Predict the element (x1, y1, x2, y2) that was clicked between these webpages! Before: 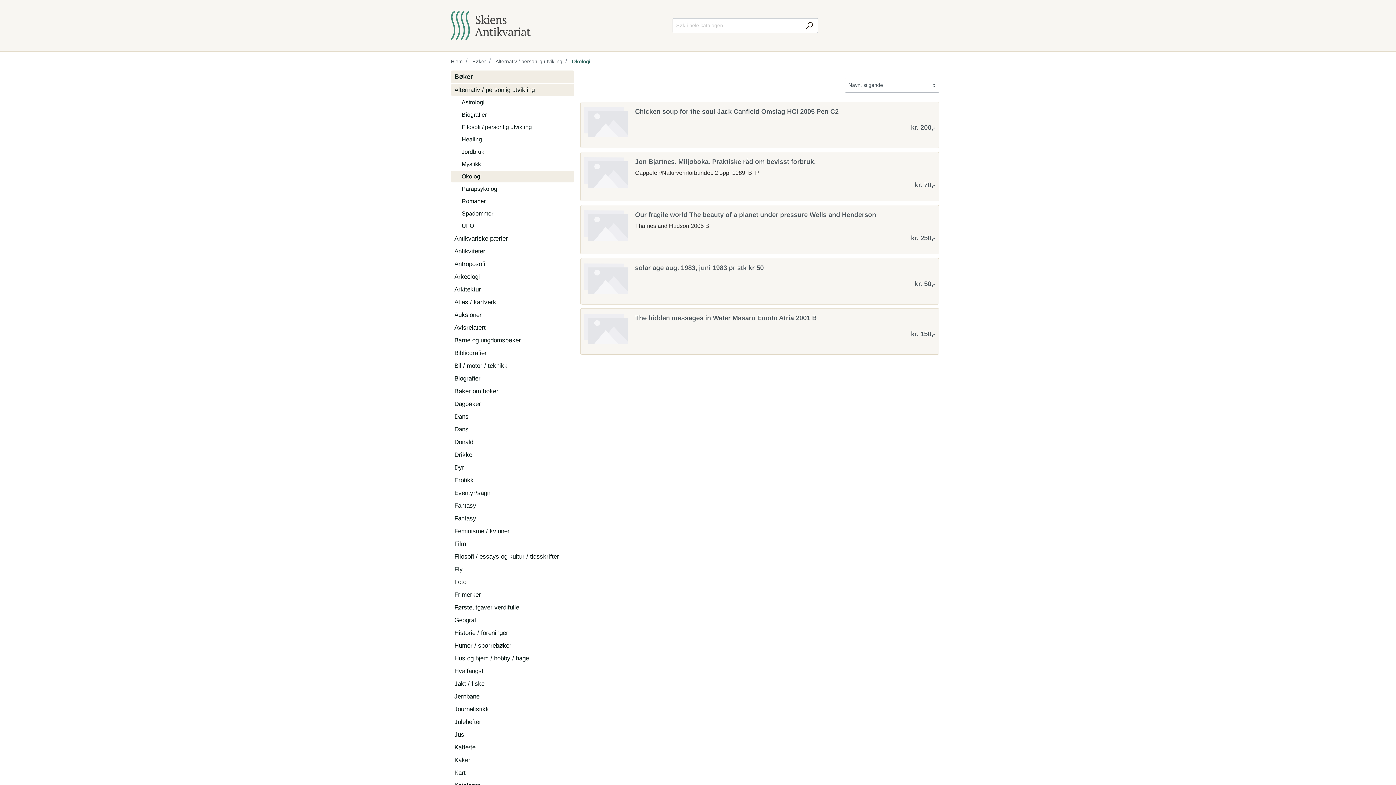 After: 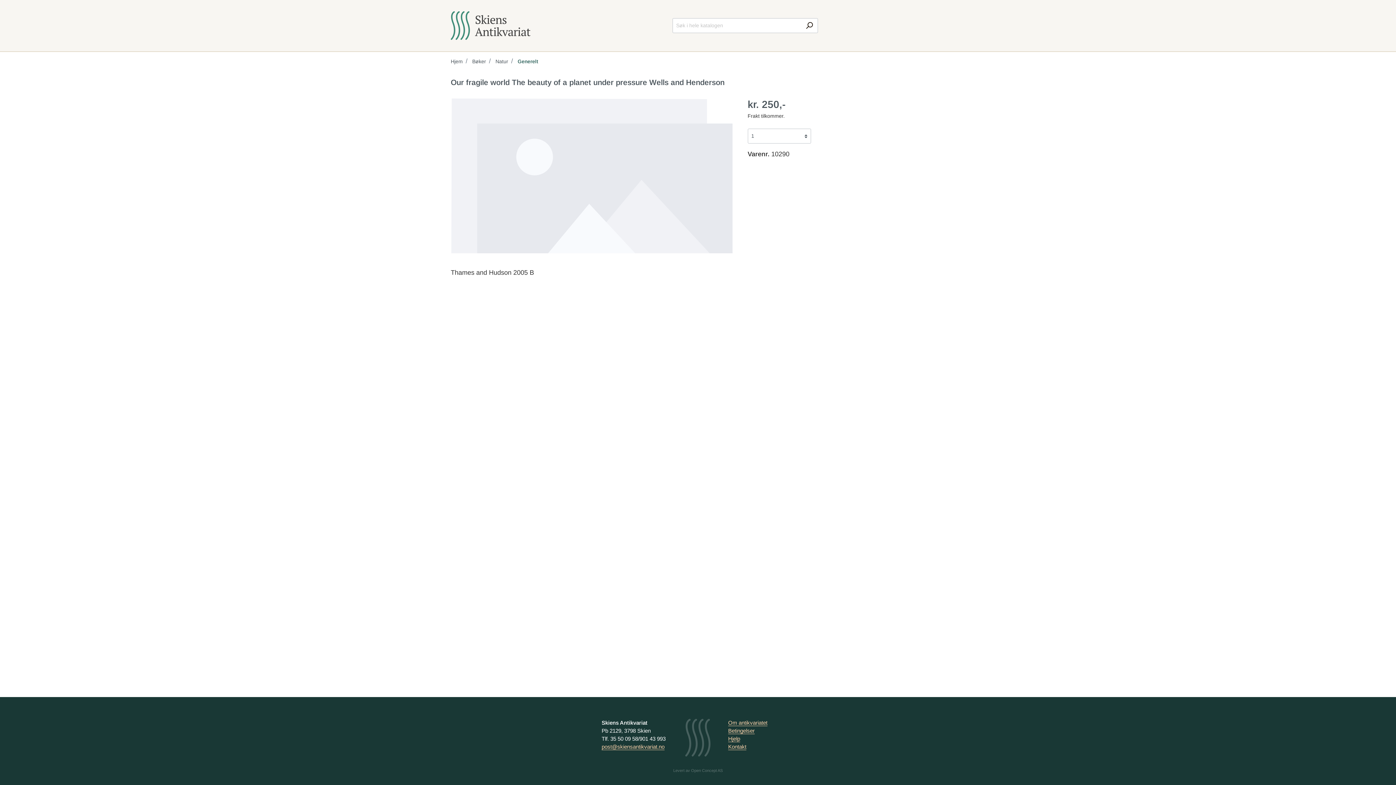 Action: bbox: (635, 209, 935, 218) label: Our fragile world The beauty of a planet under pressure Wells and Henderson